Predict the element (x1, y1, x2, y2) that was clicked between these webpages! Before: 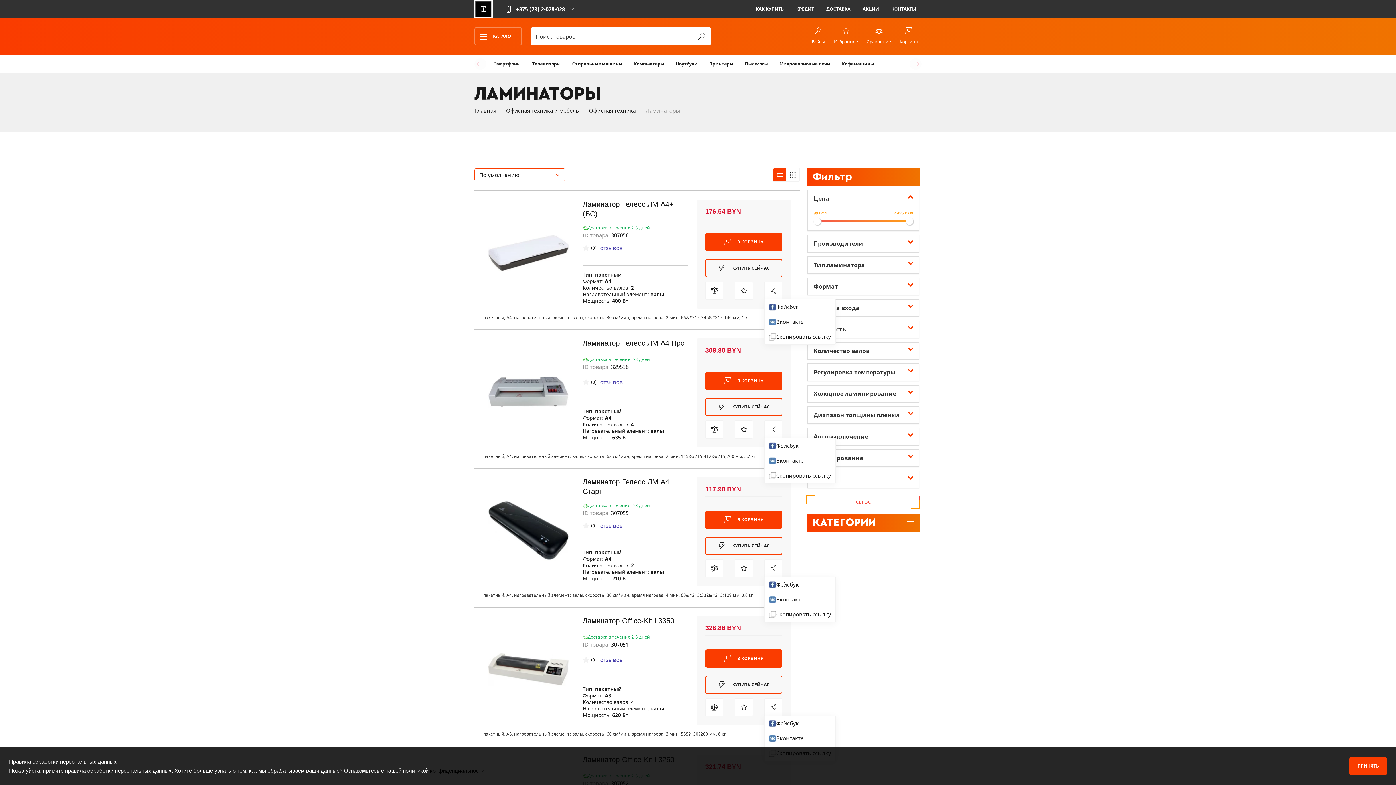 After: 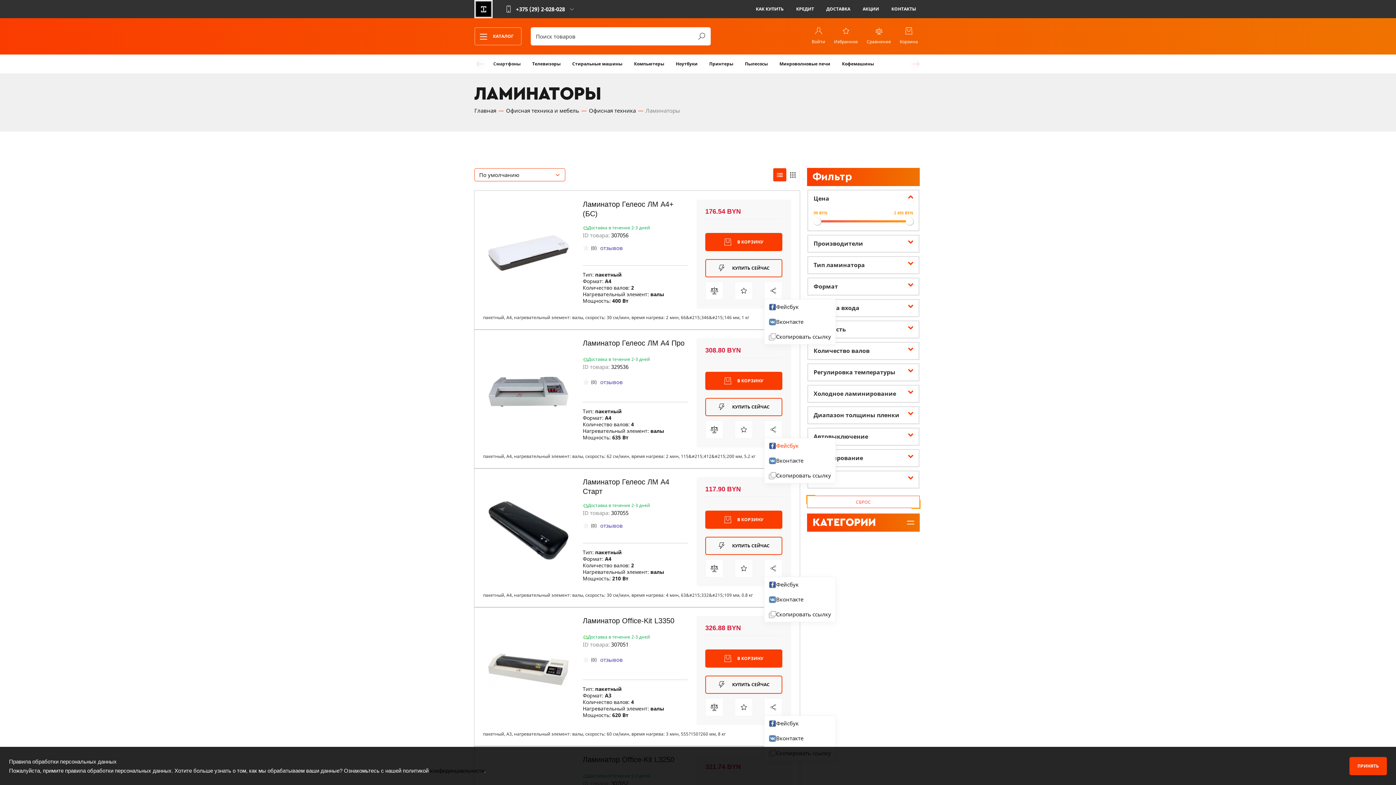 Action: label: Фейсбук bbox: (764, 438, 835, 453)